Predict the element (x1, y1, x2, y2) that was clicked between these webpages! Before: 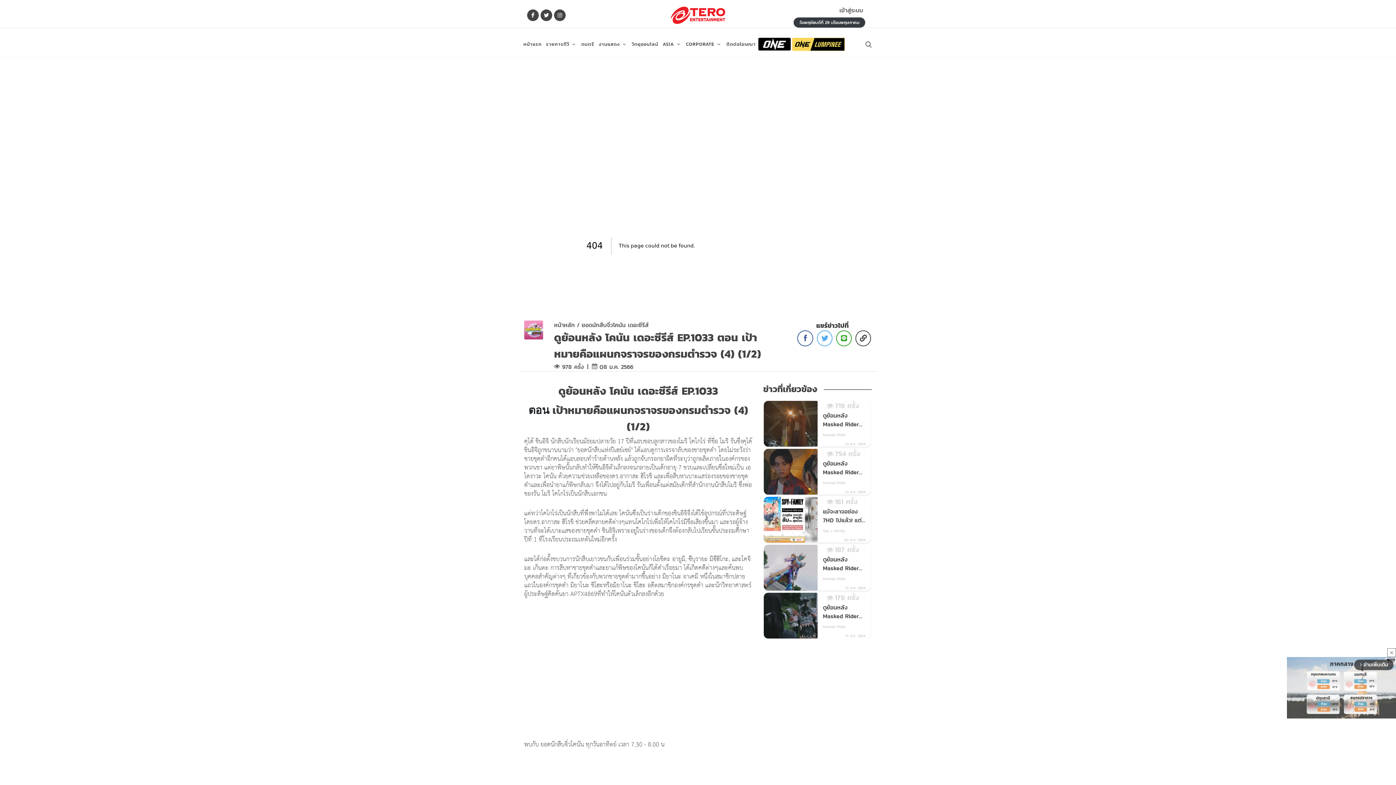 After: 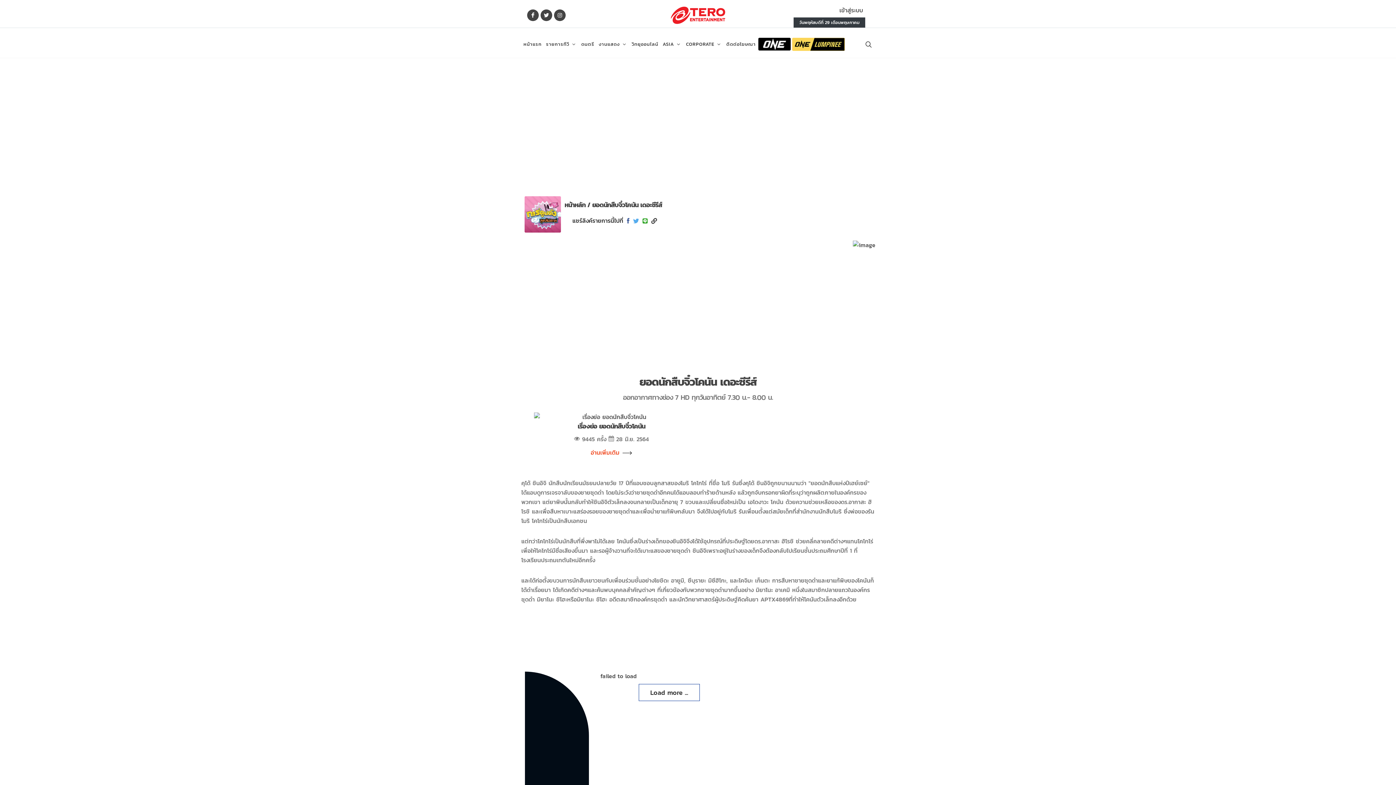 Action: bbox: (581, 320, 648, 329) label: ยอดนักสืบจิ๋วโคนัน เดอะซีรีส์